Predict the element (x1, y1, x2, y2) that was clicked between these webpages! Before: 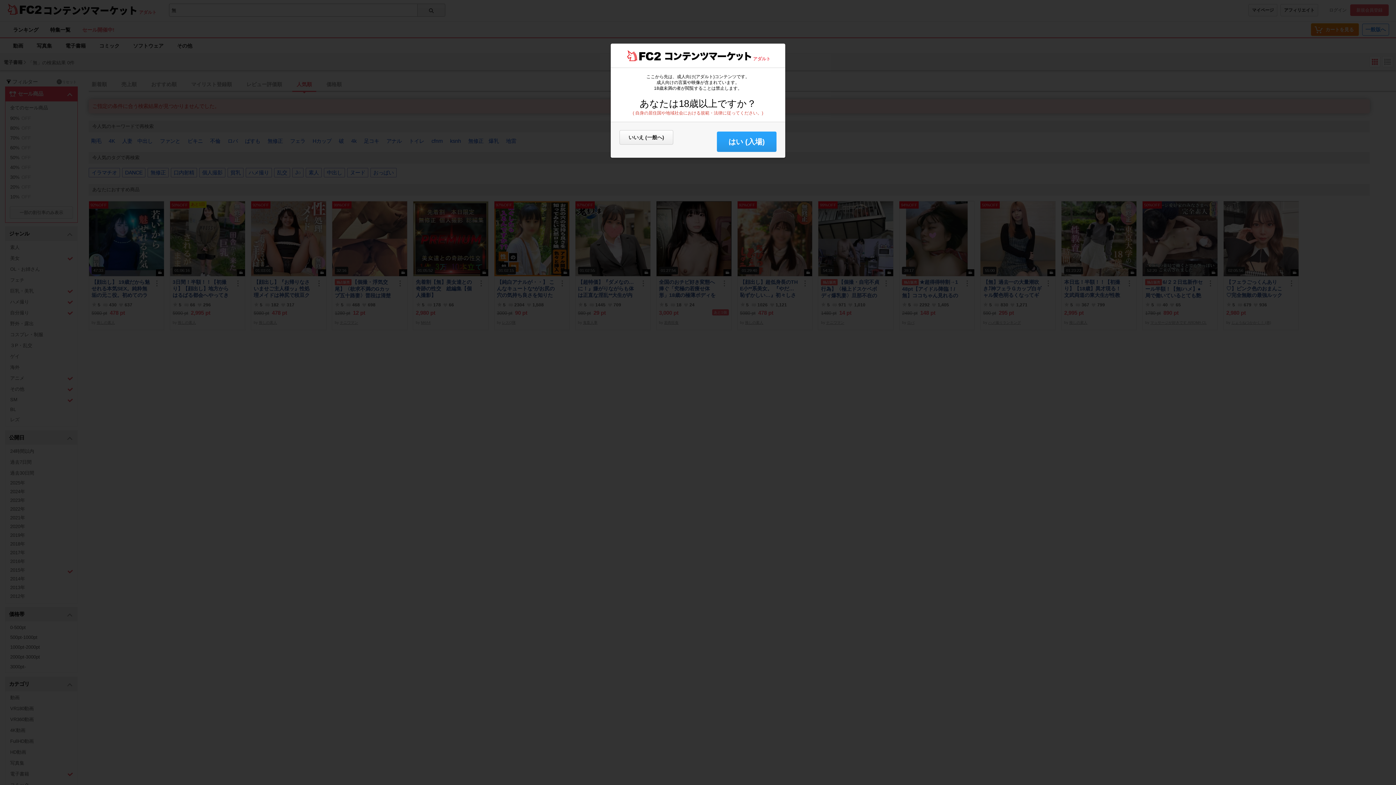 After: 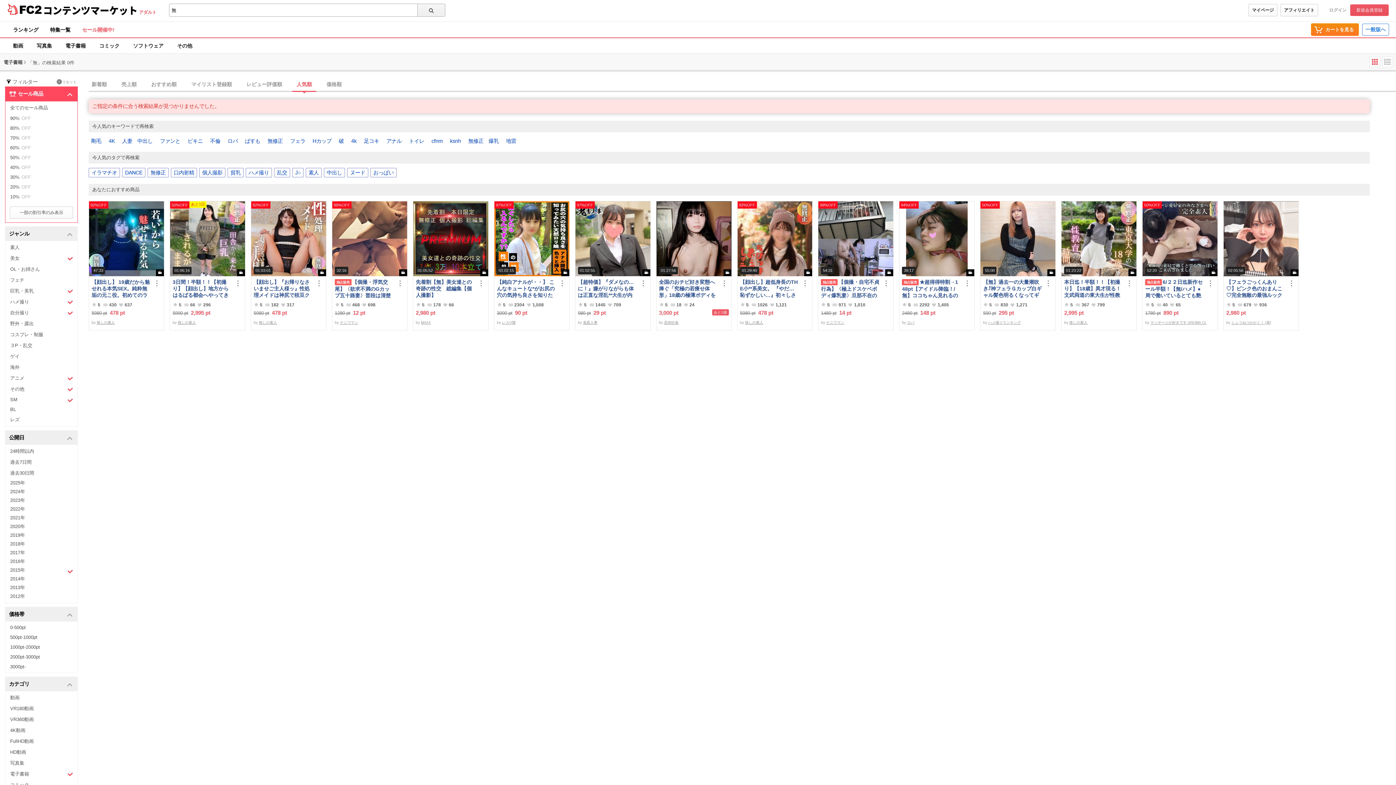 Action: bbox: (717, 131, 776, 152) label: はい (入場)